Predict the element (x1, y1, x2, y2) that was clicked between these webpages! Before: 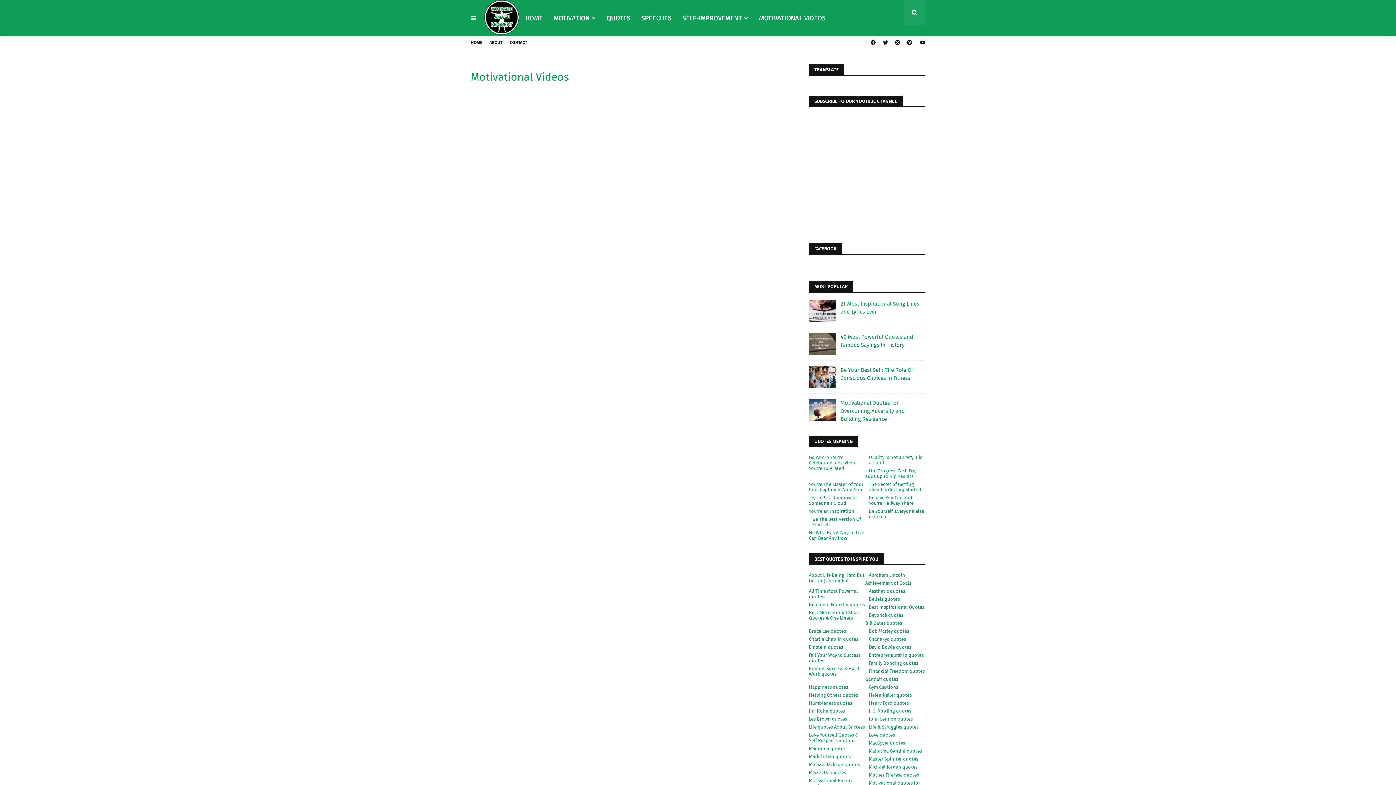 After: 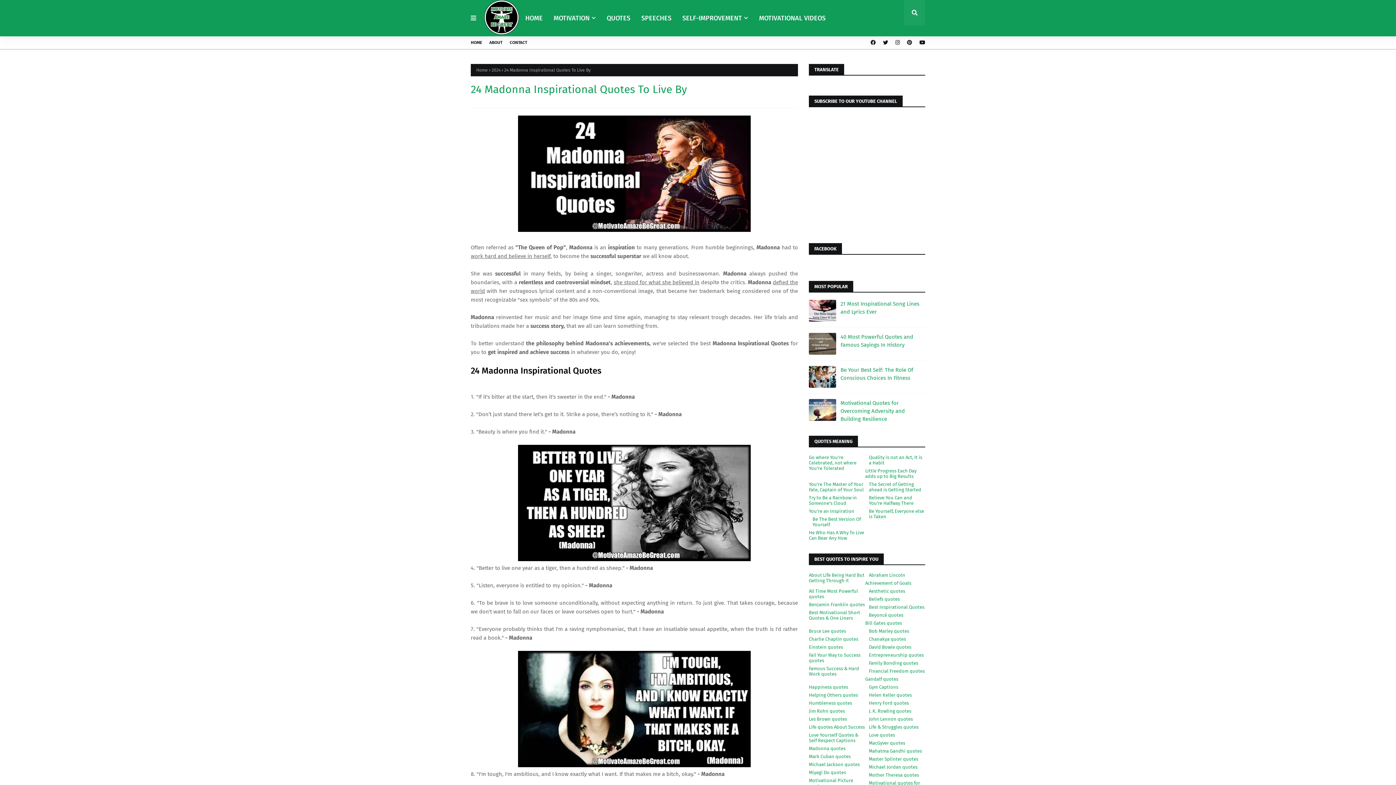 Action: bbox: (809, 746, 865, 751) label: Madonna quotes